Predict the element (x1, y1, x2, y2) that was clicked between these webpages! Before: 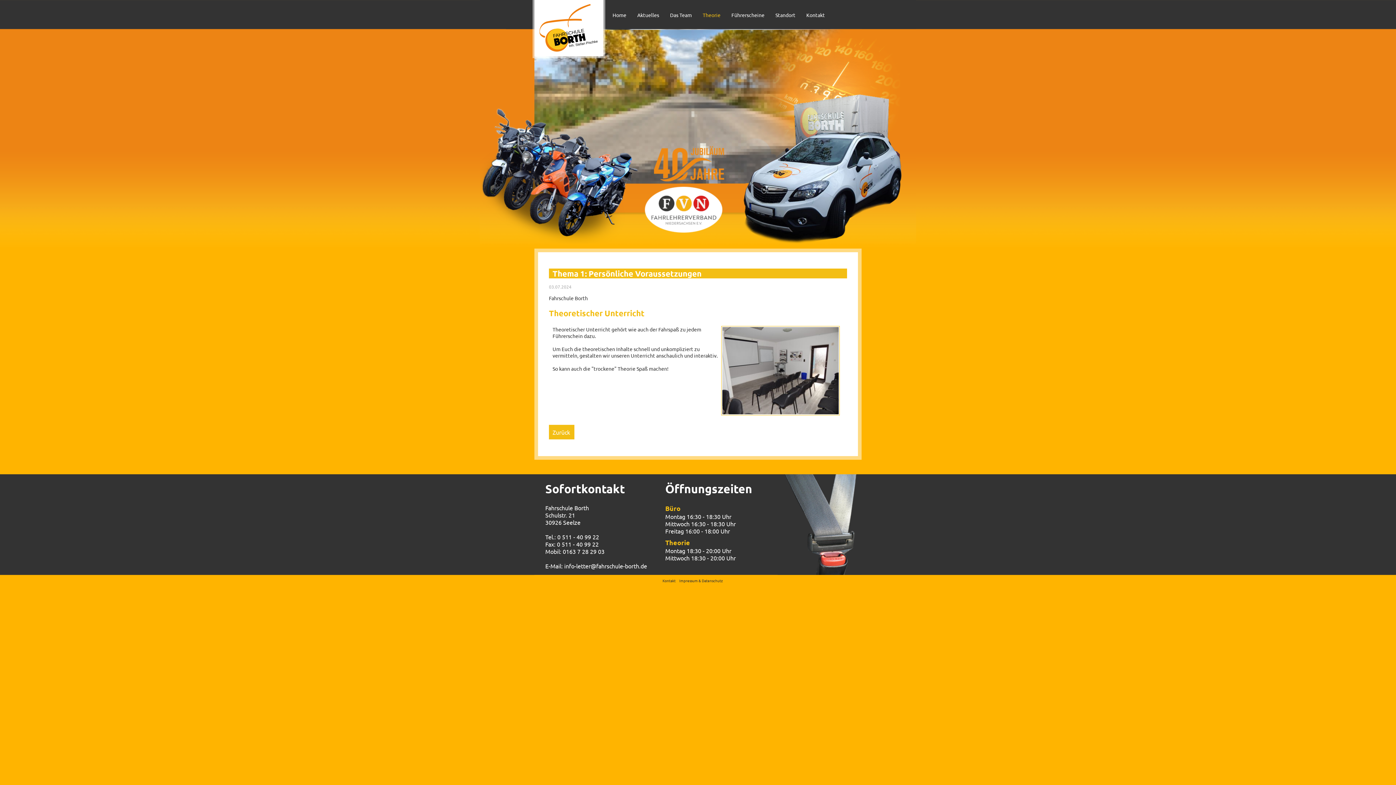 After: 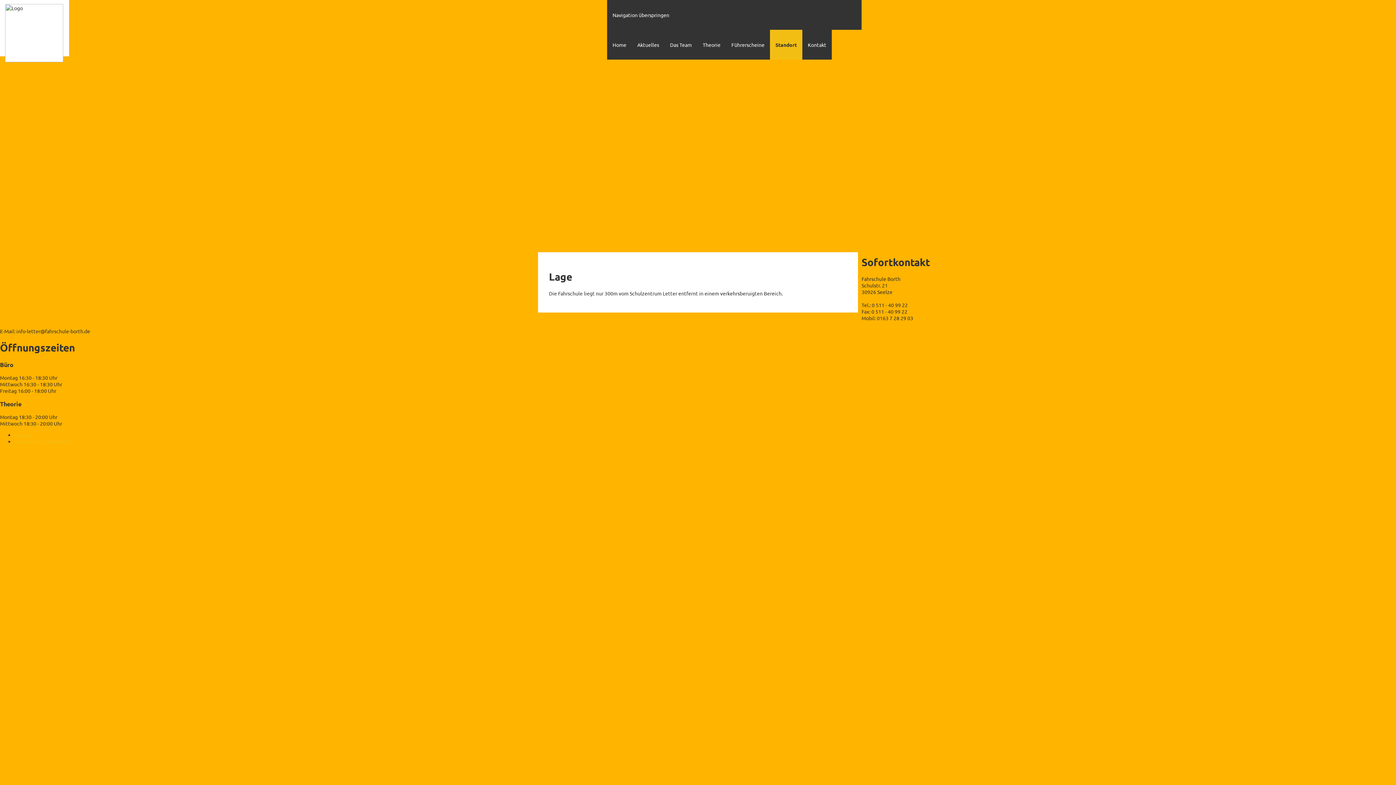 Action: label: Standort bbox: (770, 0, 801, 29)